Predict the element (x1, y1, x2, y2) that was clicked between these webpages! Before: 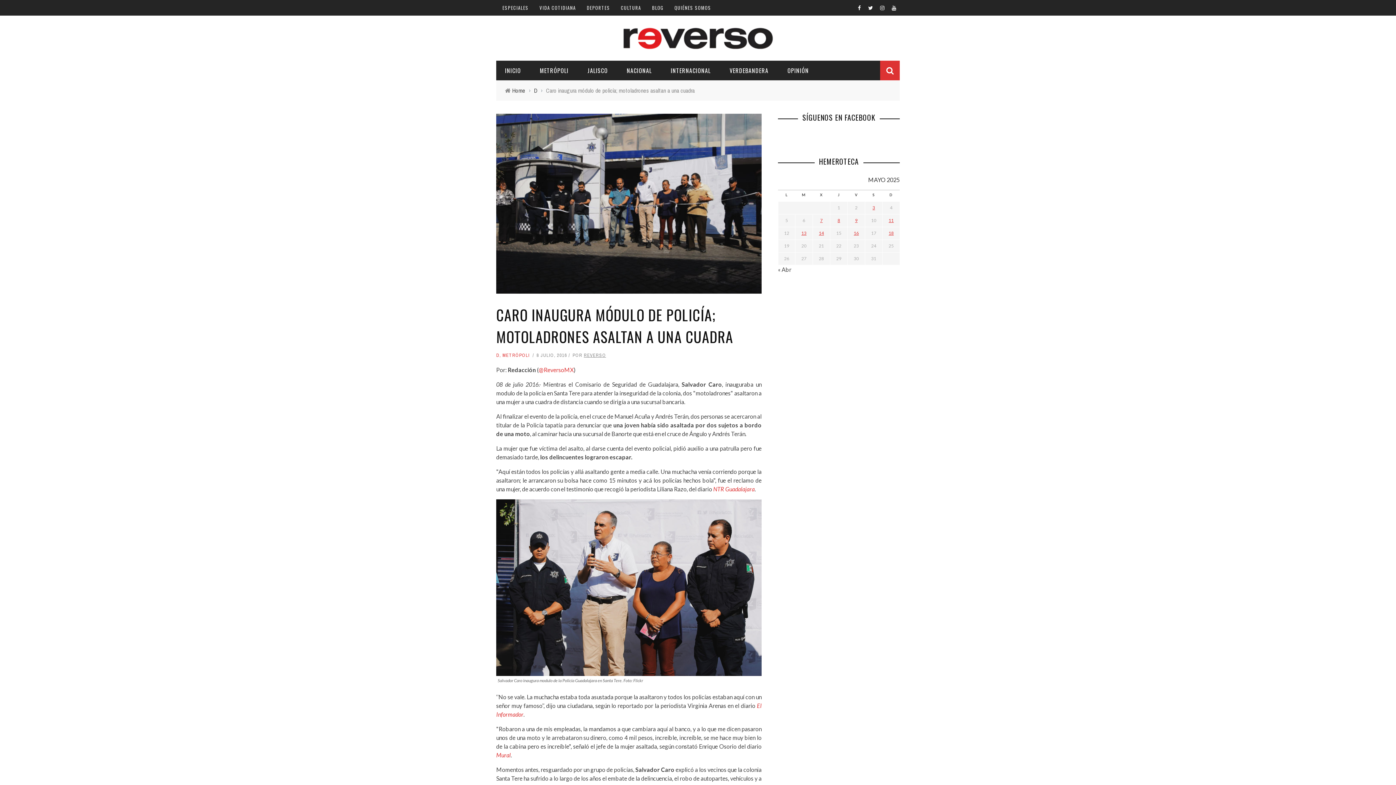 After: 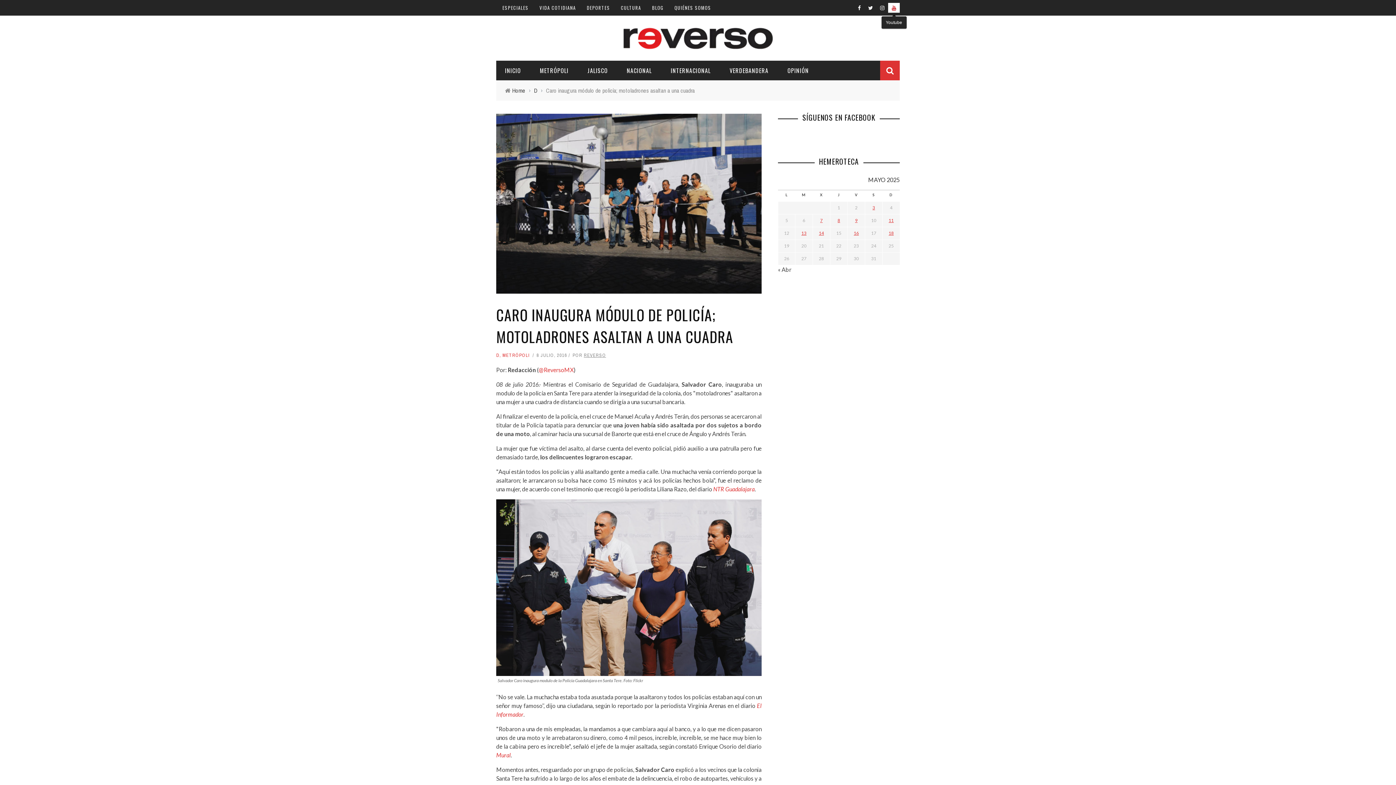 Action: bbox: (888, 4, 900, 10)